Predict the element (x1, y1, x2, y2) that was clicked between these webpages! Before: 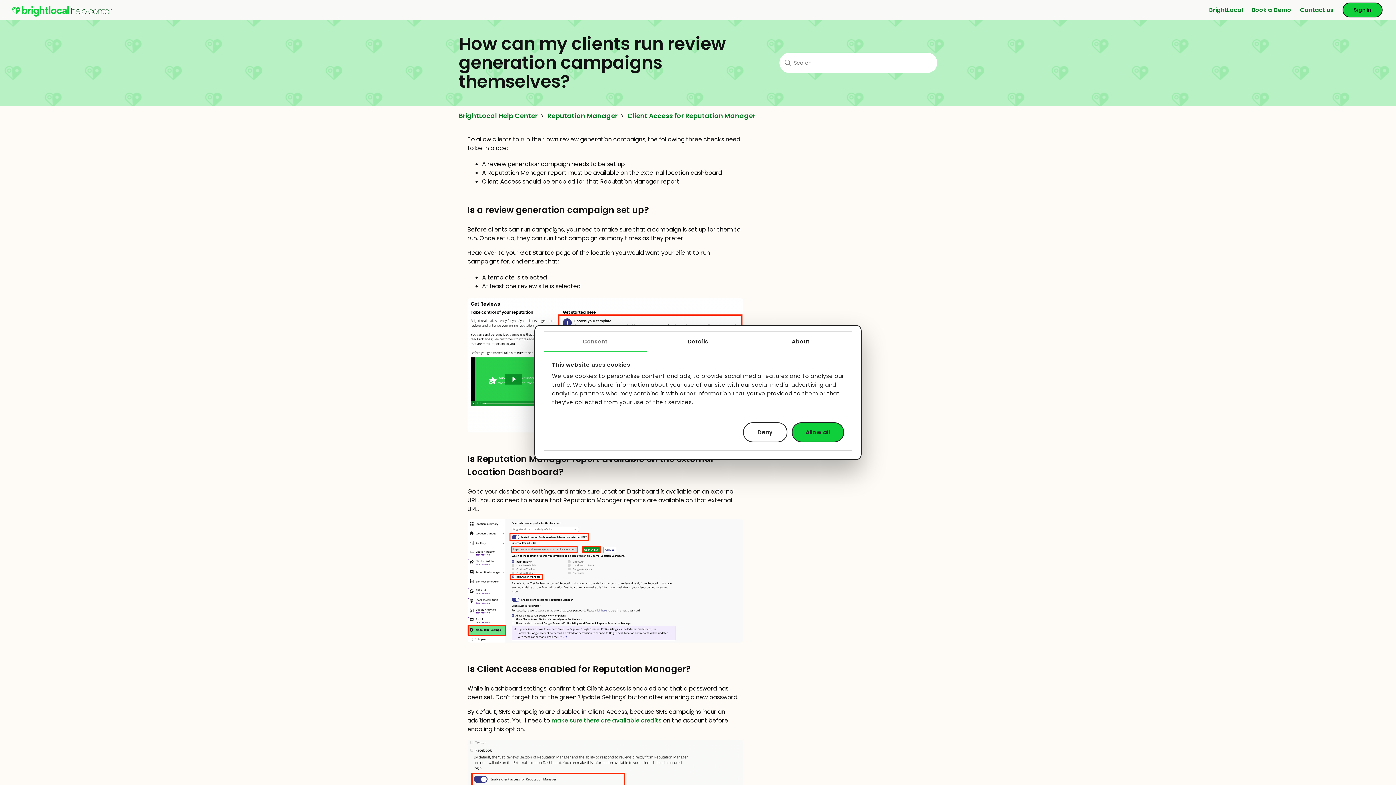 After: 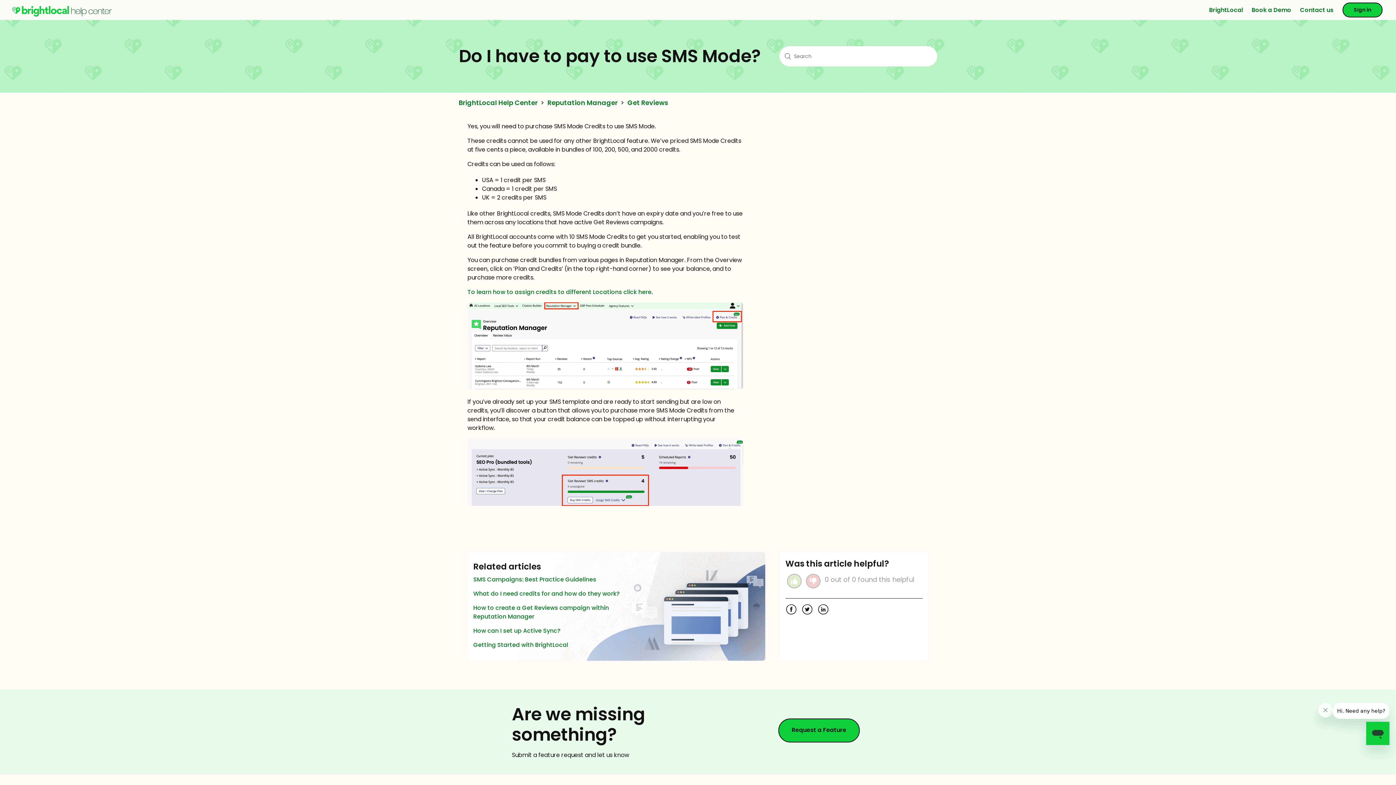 Action: label: make sure there are available credits bbox: (551, 716, 661, 725)